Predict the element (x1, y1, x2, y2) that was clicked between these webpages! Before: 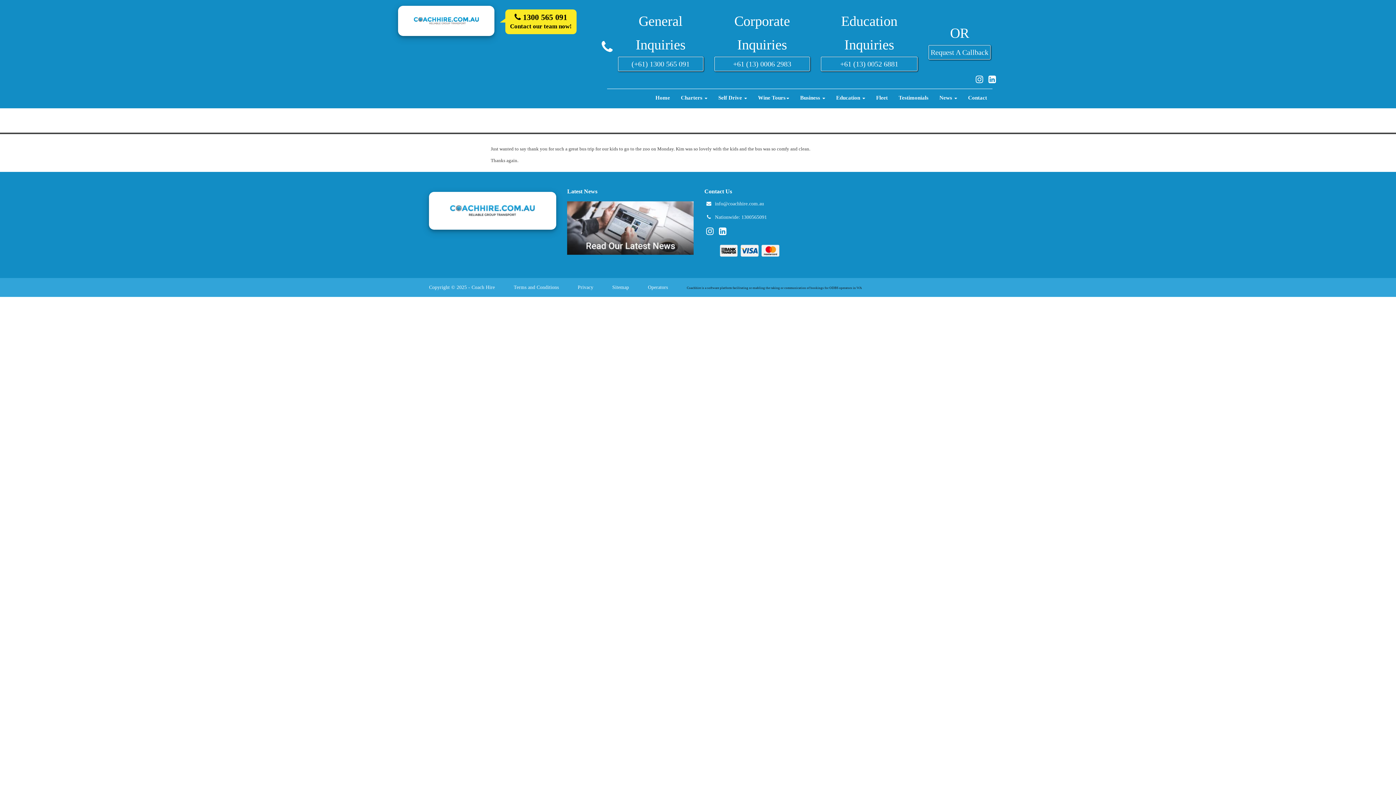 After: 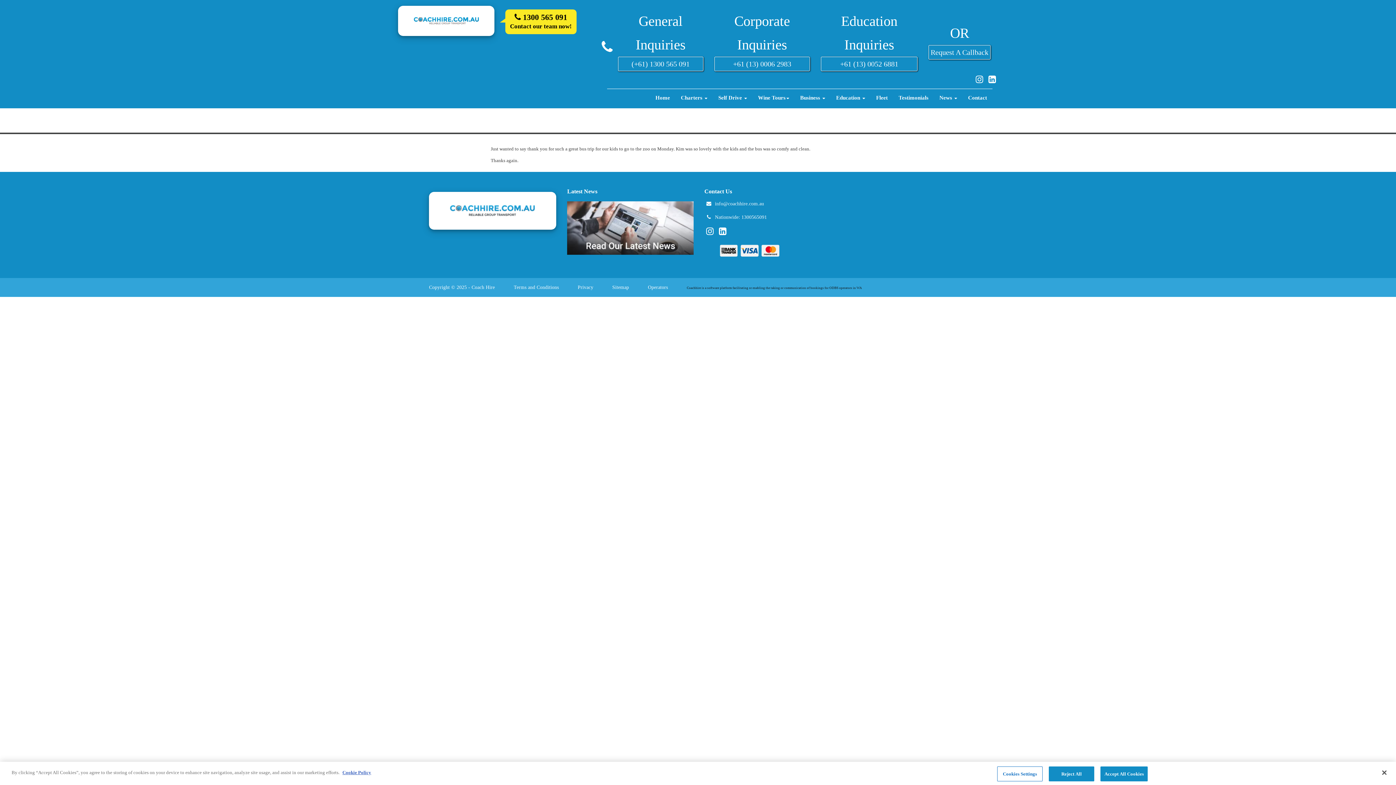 Action: bbox: (715, 230, 726, 235)